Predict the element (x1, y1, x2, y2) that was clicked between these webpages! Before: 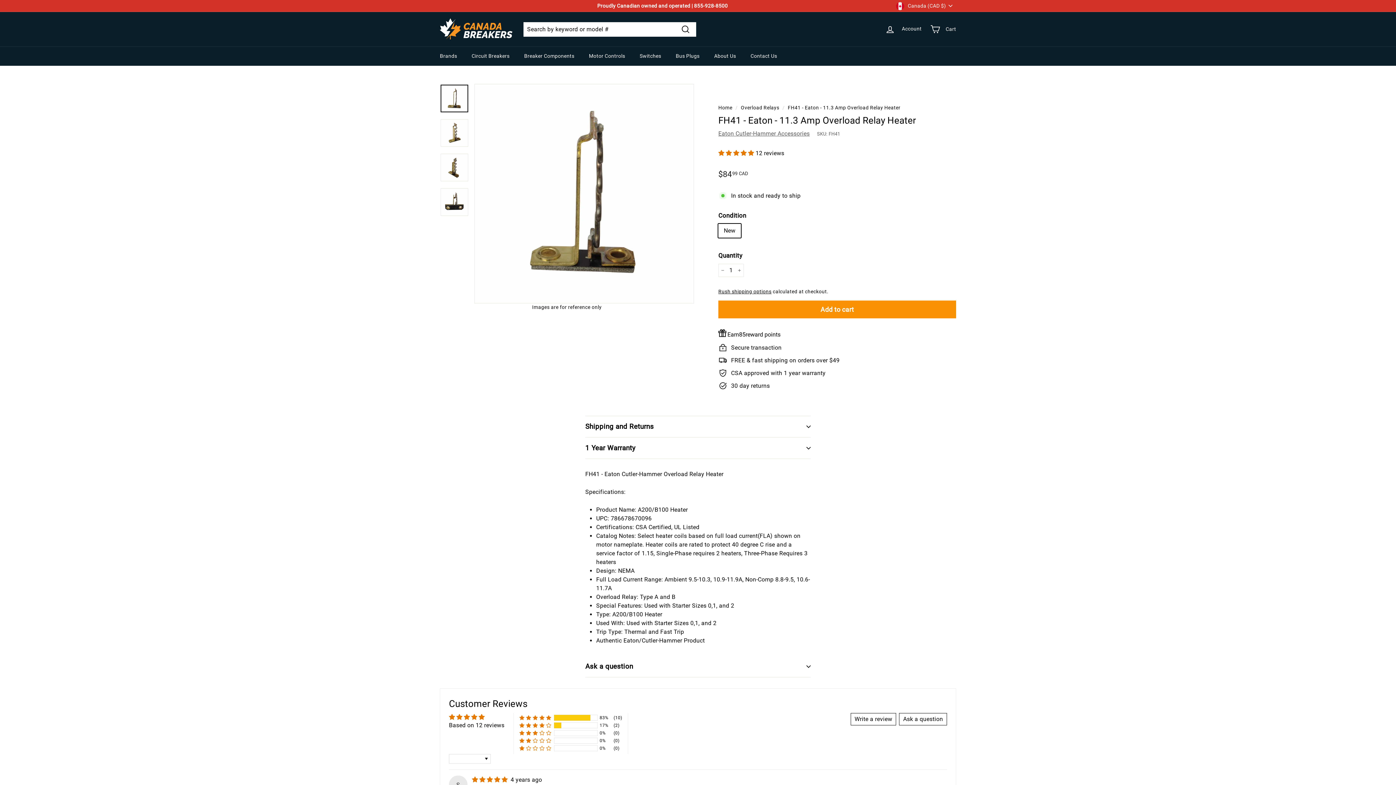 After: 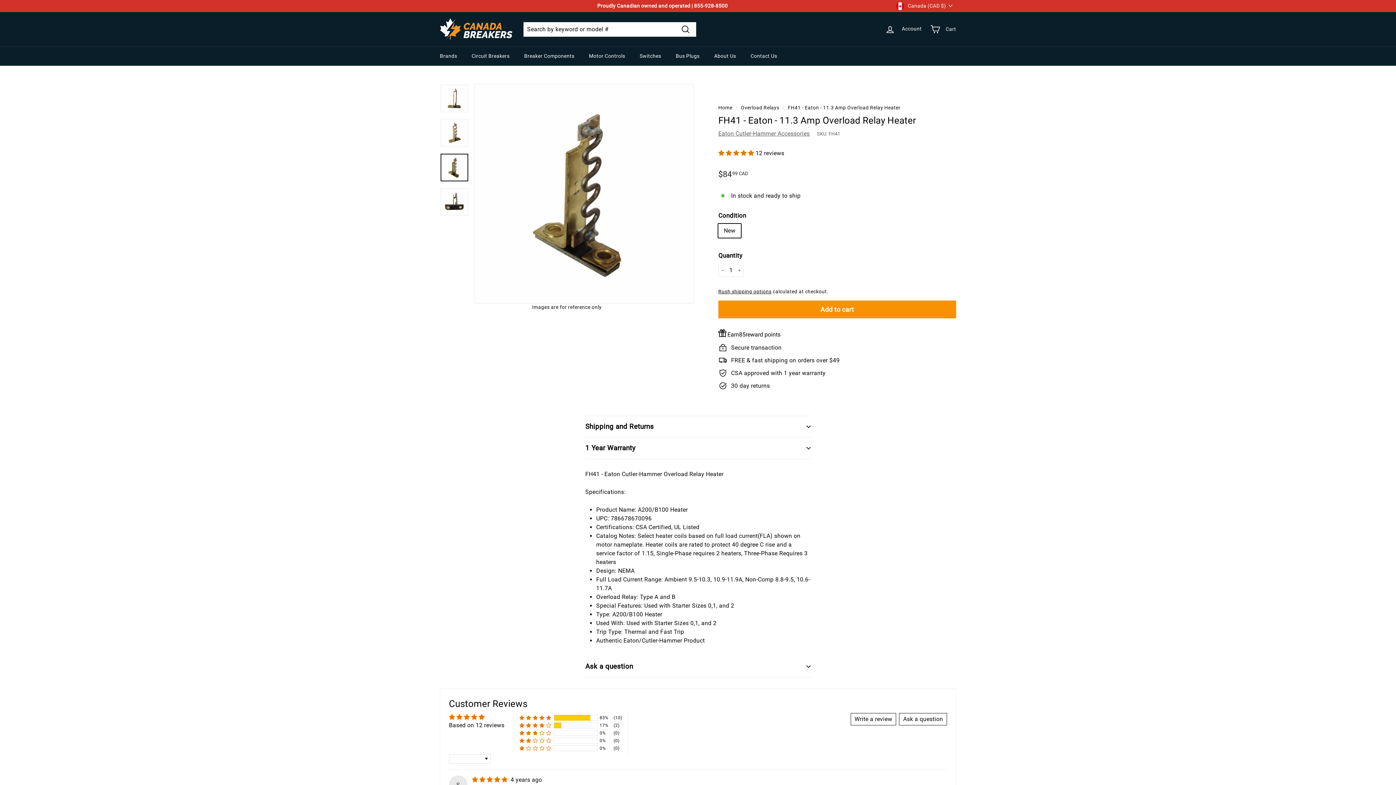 Action: bbox: (440, 153, 468, 181)